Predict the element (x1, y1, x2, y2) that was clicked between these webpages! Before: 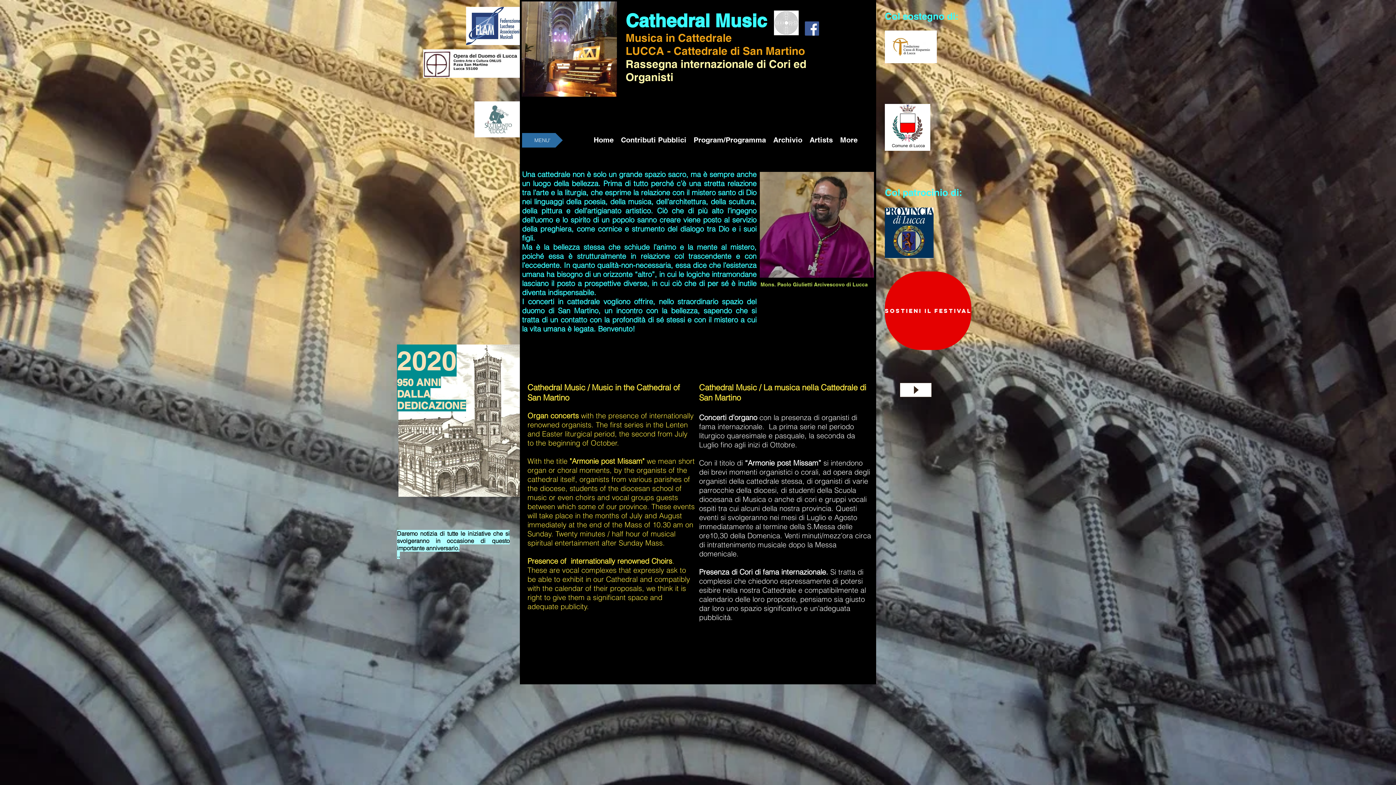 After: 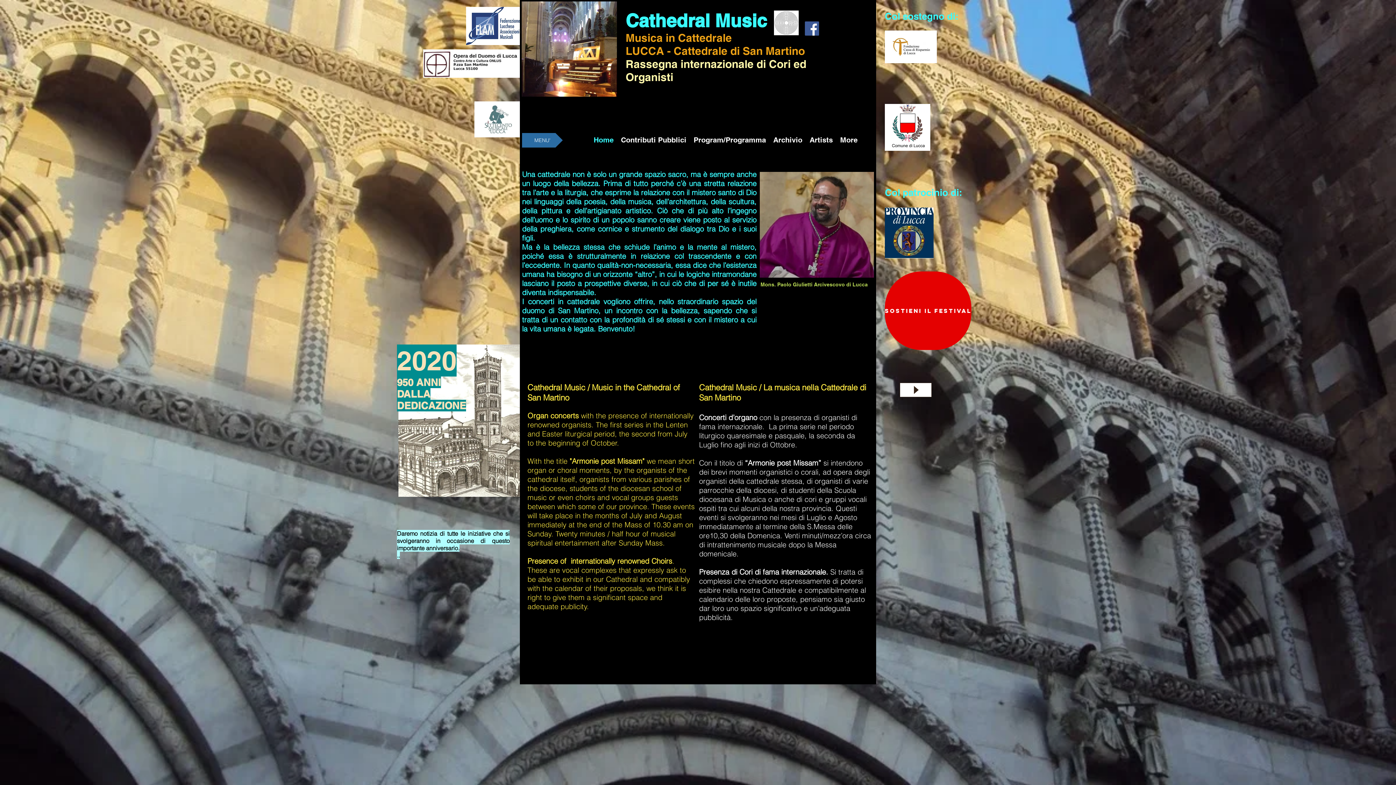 Action: bbox: (521, 1, 617, 96)